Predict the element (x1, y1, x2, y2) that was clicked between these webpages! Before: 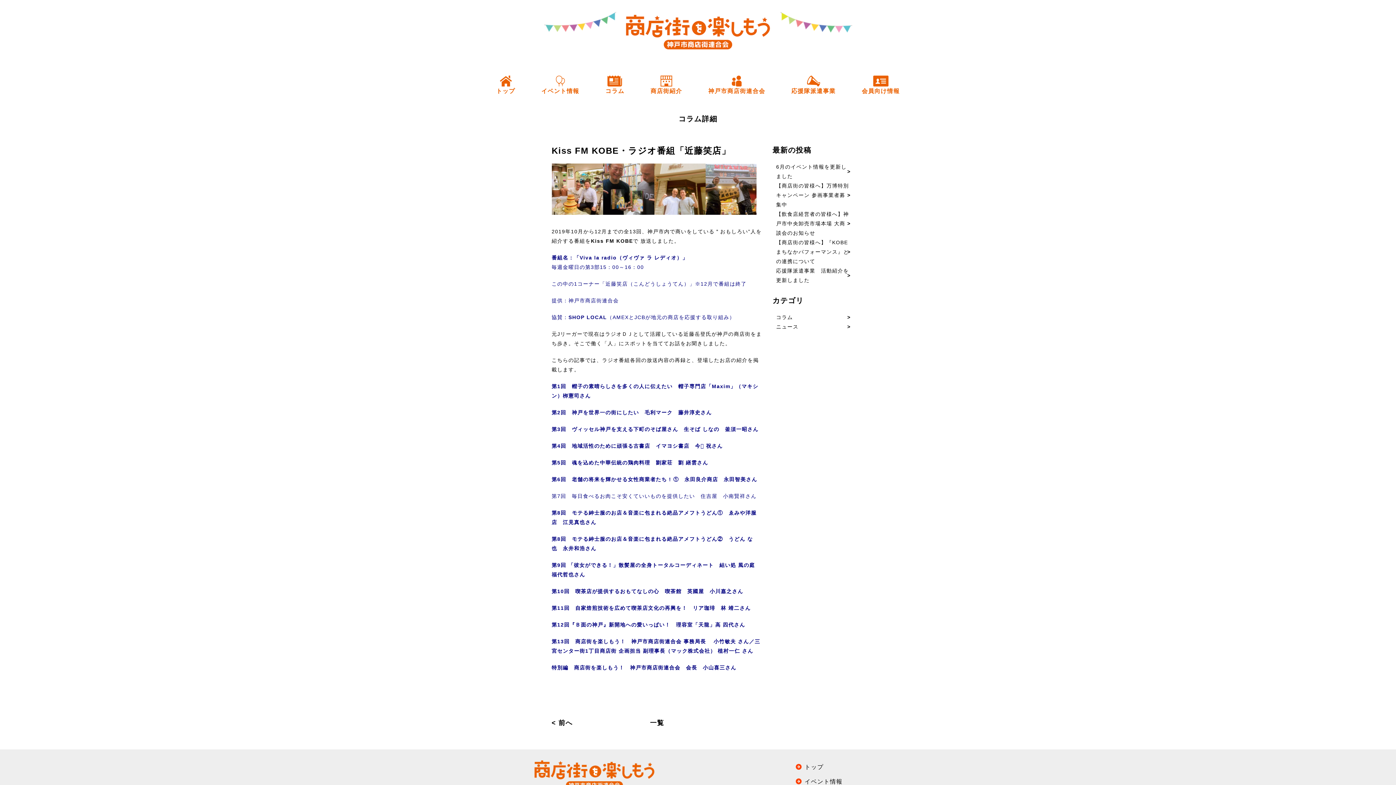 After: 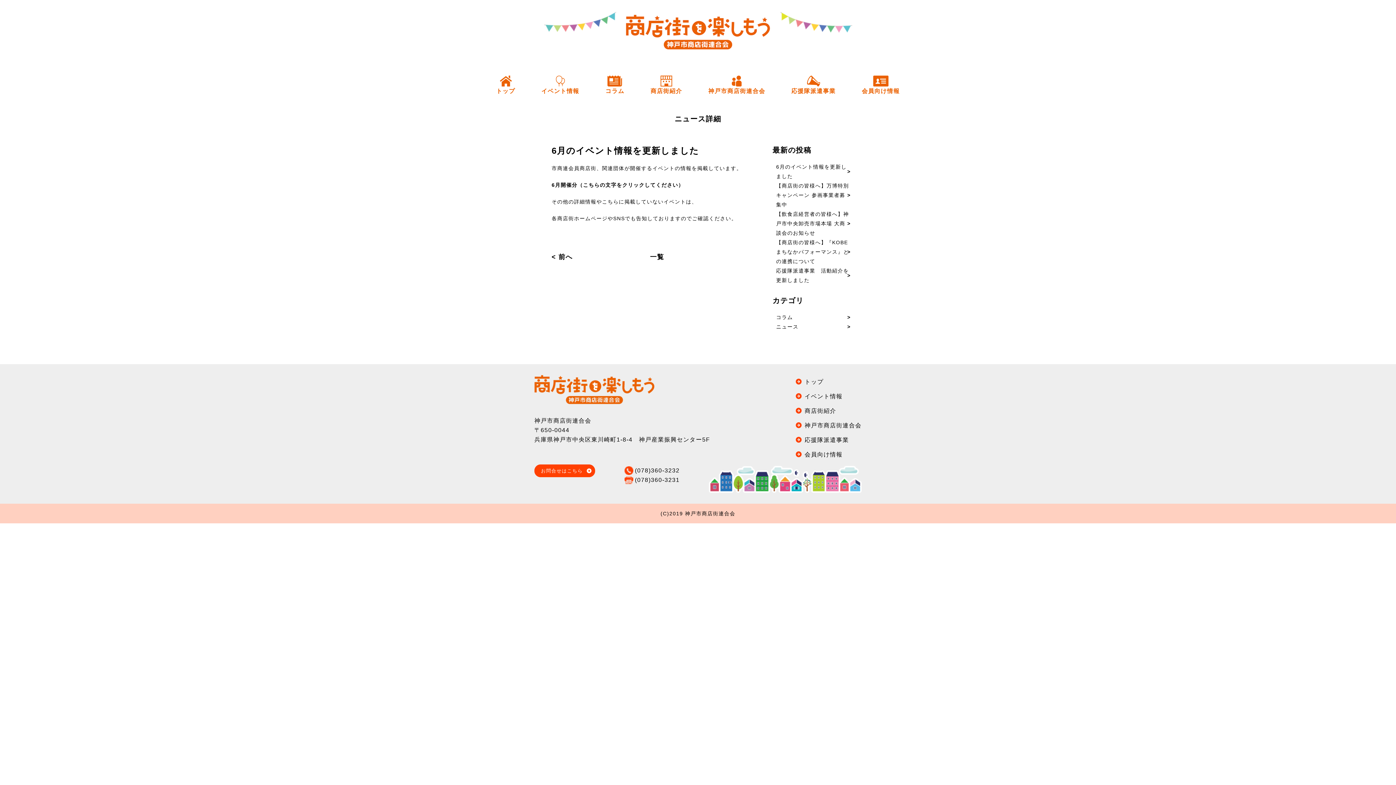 Action: bbox: (776, 162, 850, 181) label: 6月のイベント情報を更新しました